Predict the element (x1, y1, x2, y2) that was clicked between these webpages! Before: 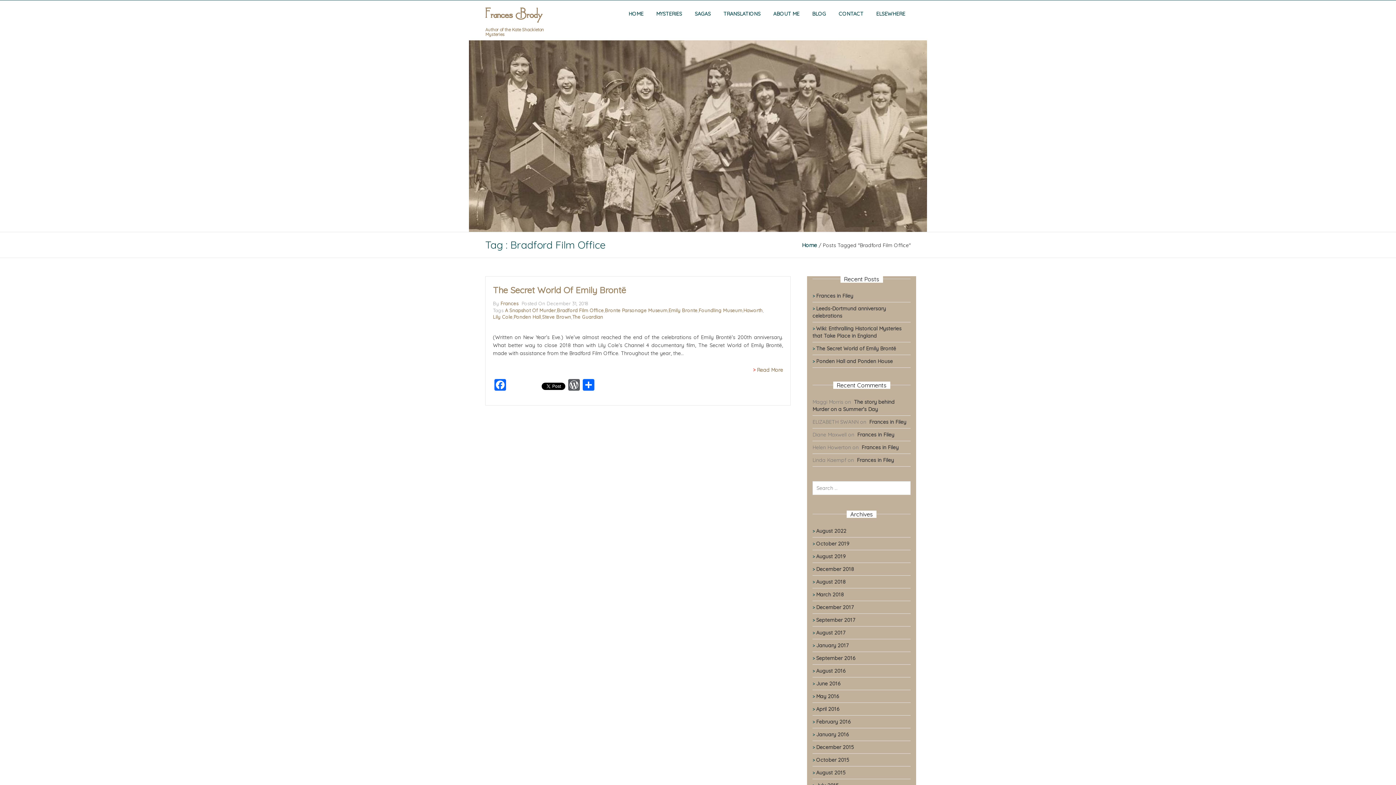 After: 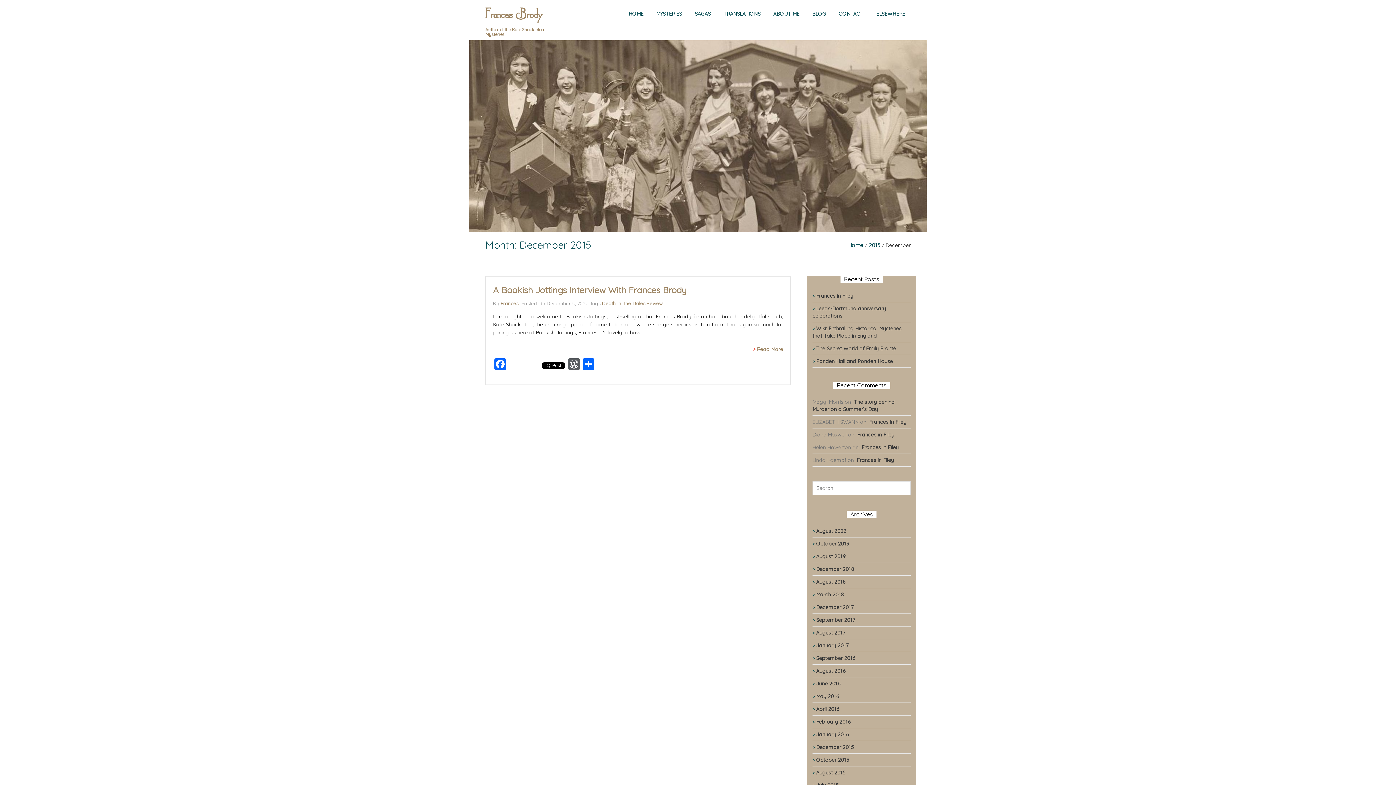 Action: label: December 2015 bbox: (812, 744, 854, 750)